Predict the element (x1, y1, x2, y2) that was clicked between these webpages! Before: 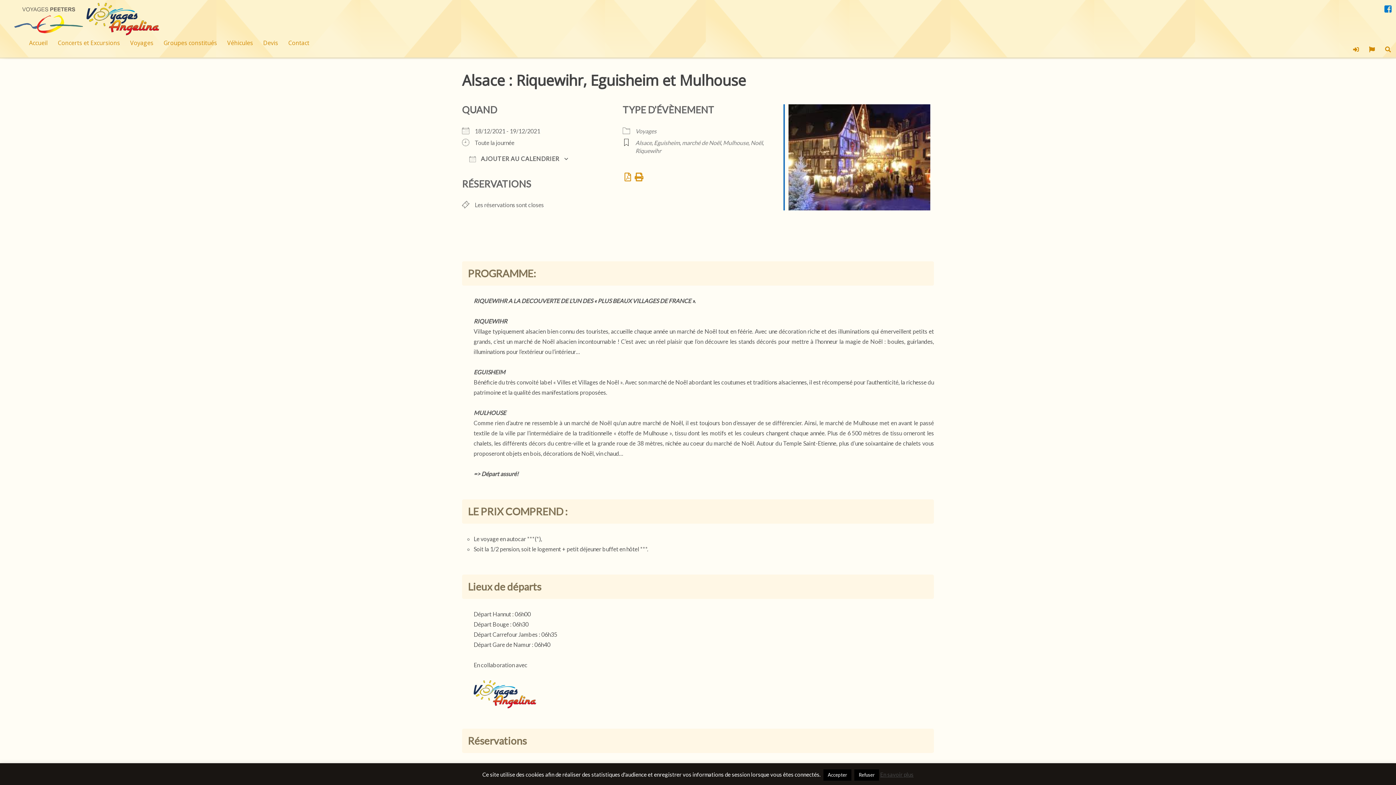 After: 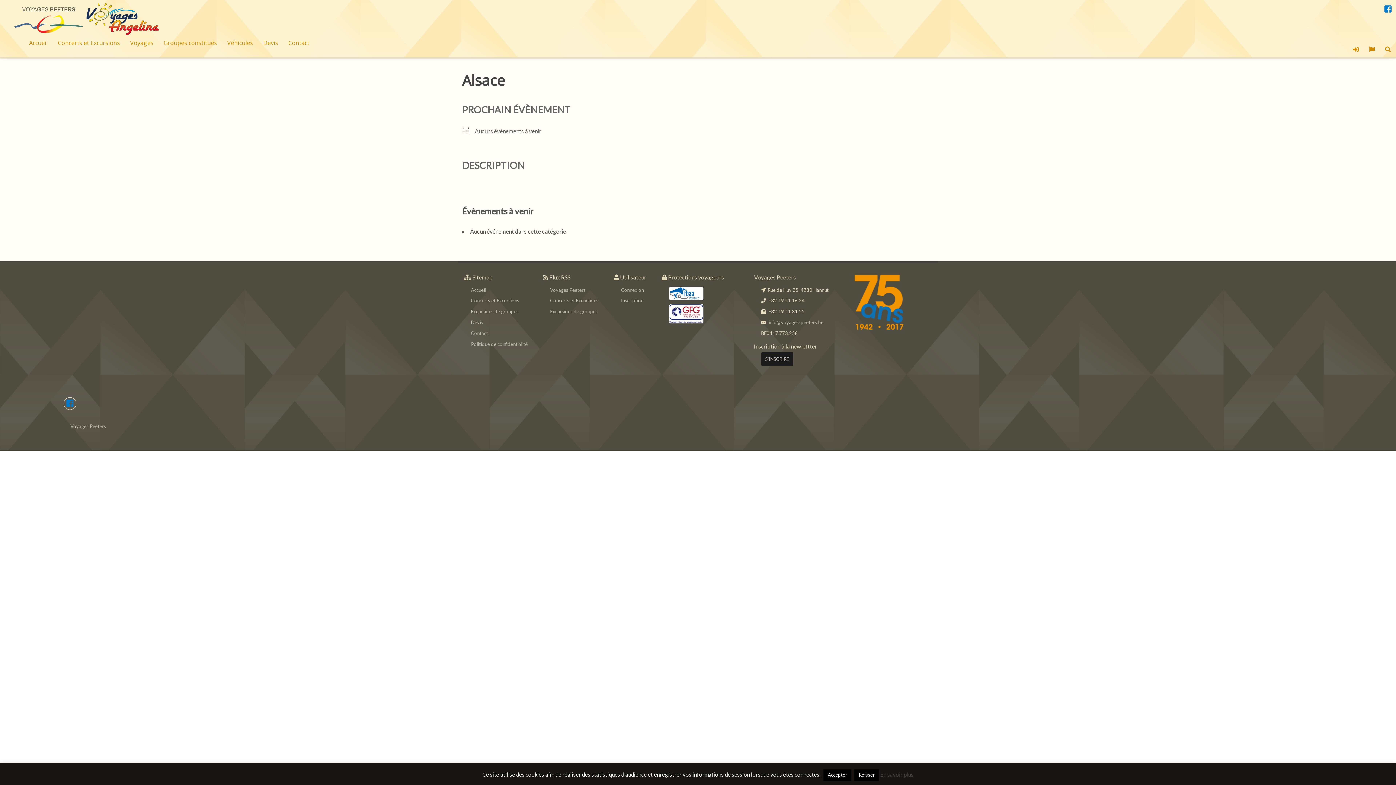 Action: label: Alsace bbox: (635, 139, 651, 146)